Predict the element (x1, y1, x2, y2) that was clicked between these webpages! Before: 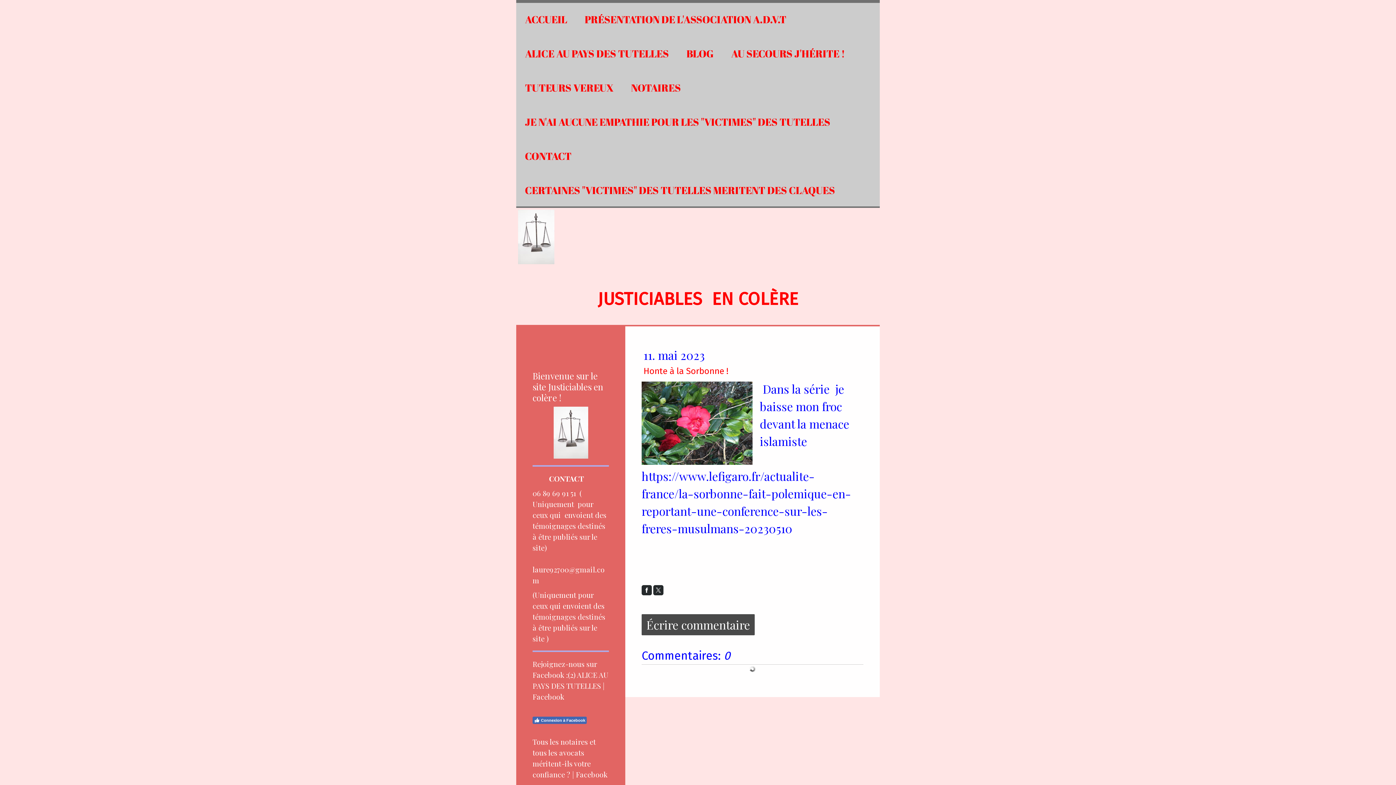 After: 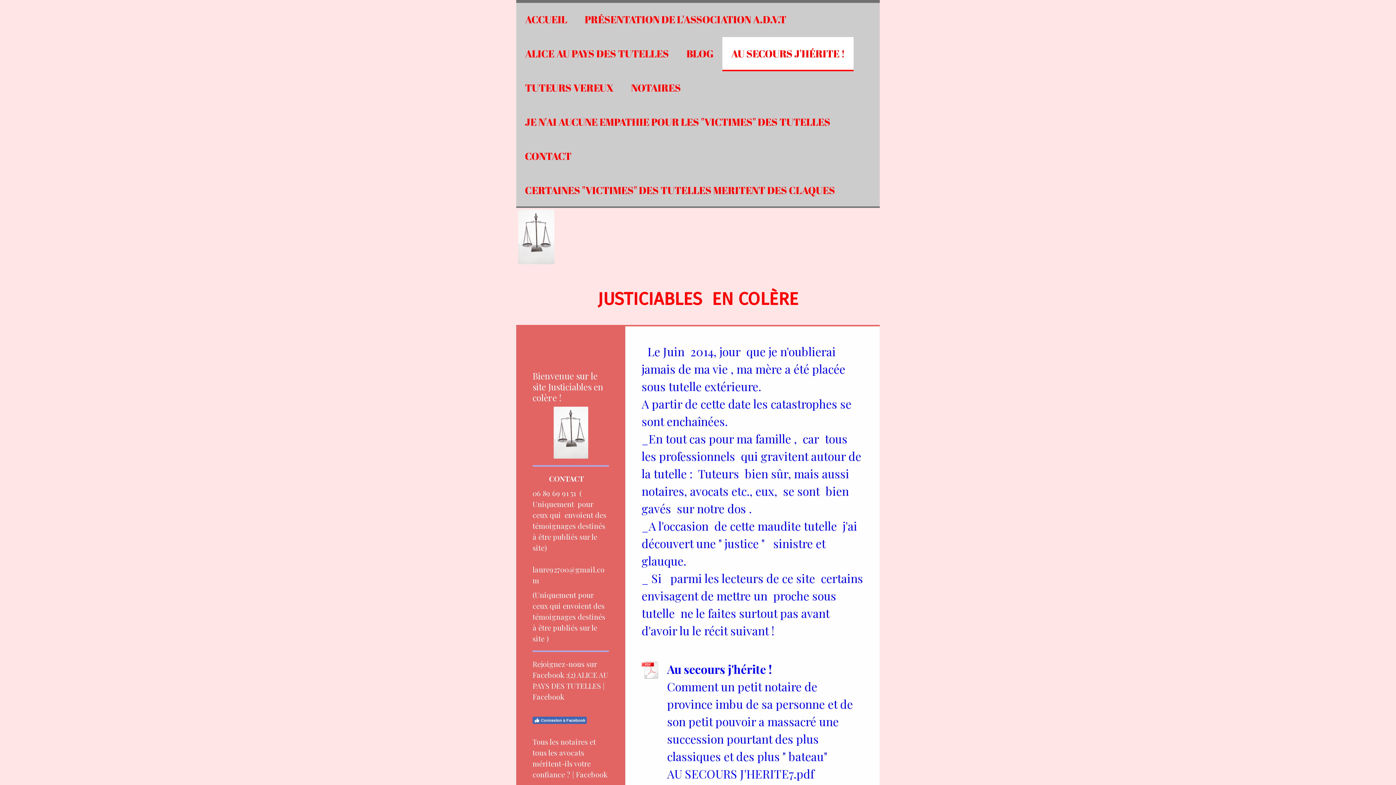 Action: bbox: (722, 37, 853, 71) label: AU SECOURS J'HÉRITE !